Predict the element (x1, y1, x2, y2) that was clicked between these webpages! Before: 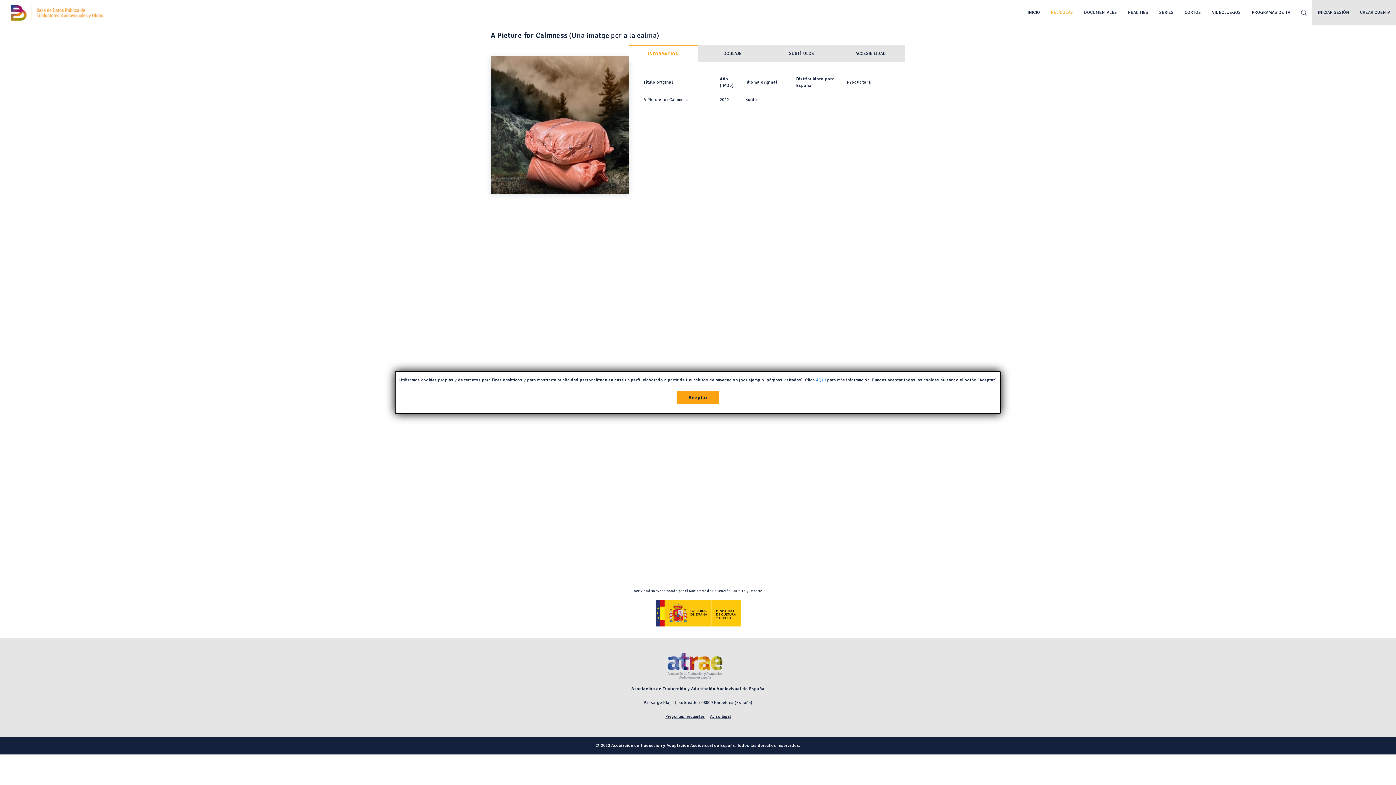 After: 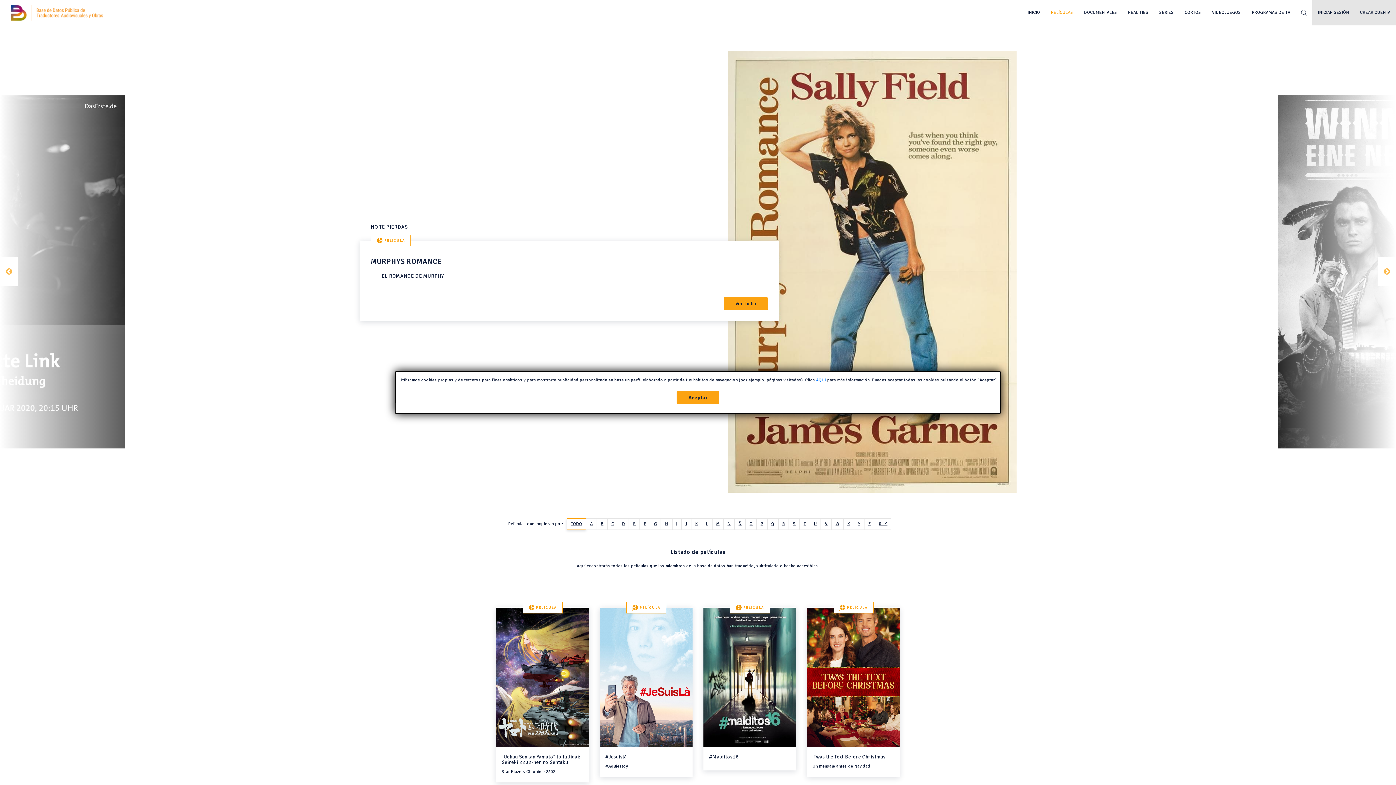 Action: bbox: (1045, 0, 1078, 25) label: PELÍCULAS